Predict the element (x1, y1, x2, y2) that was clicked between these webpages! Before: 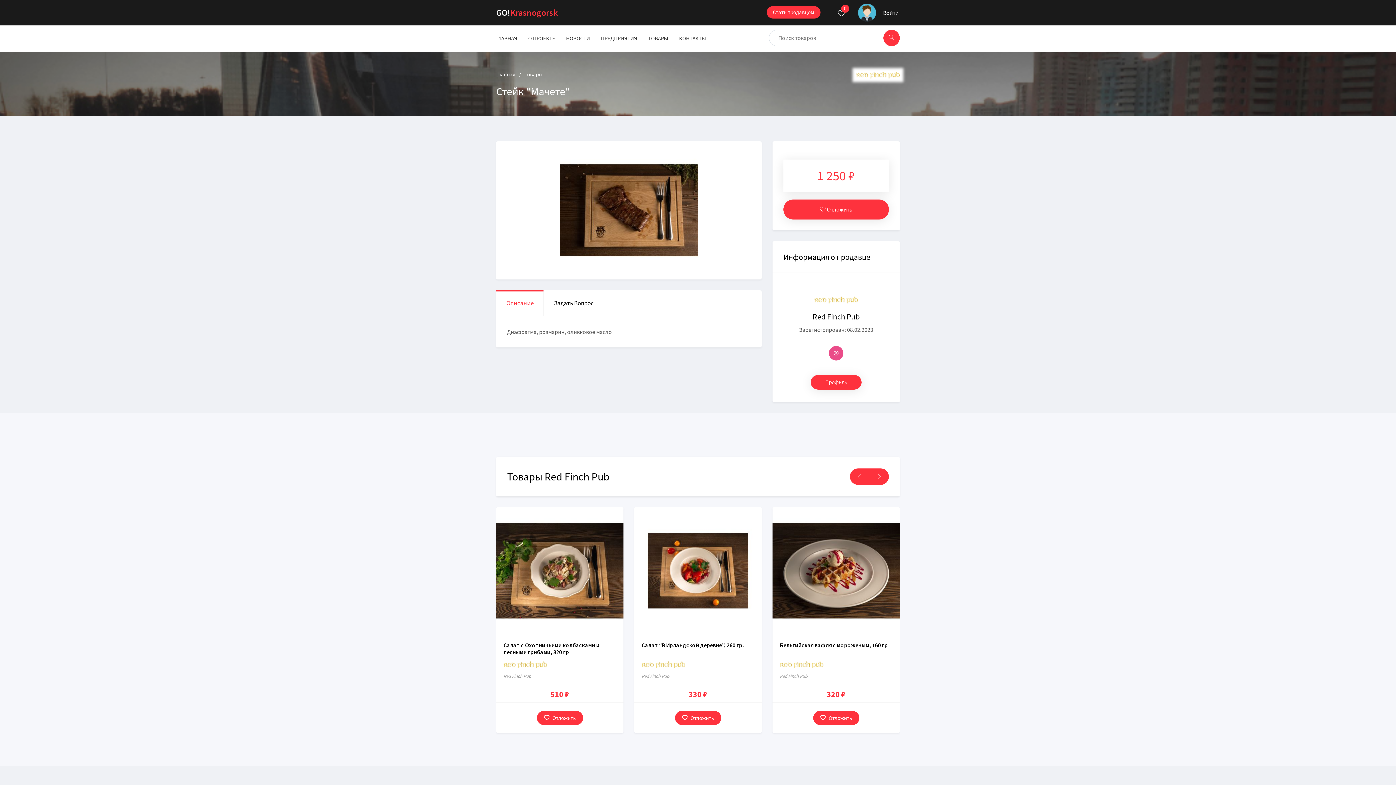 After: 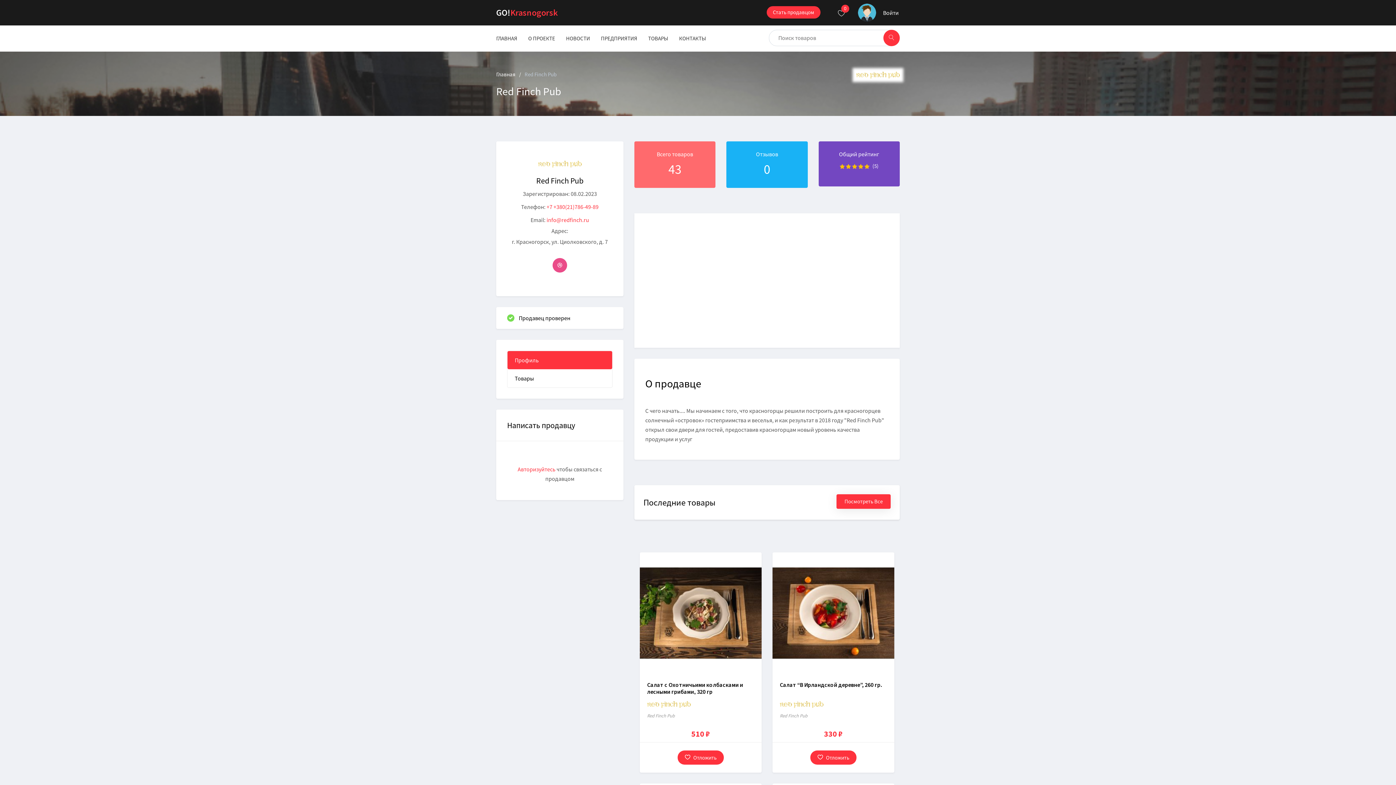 Action: bbox: (641, 673, 669, 679) label: Red Finch Pub